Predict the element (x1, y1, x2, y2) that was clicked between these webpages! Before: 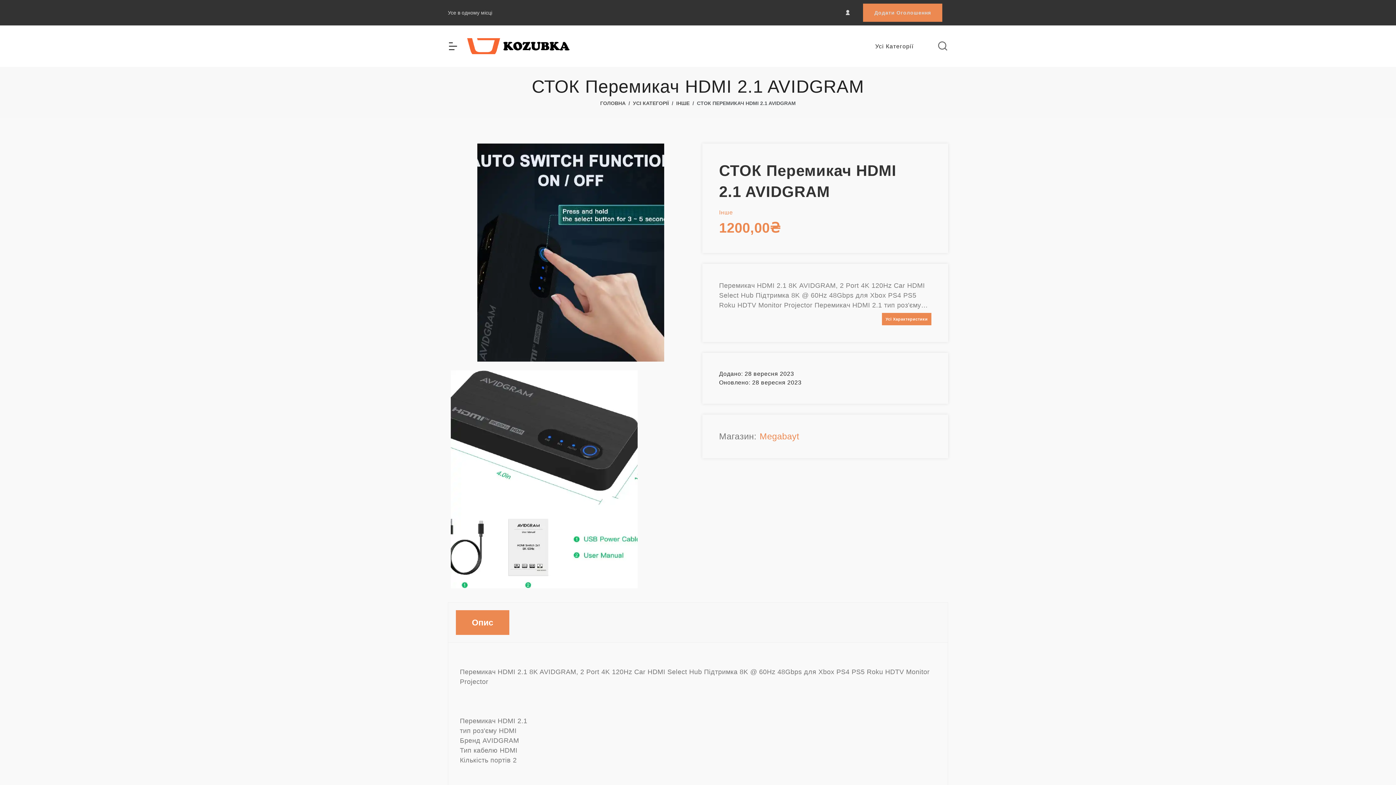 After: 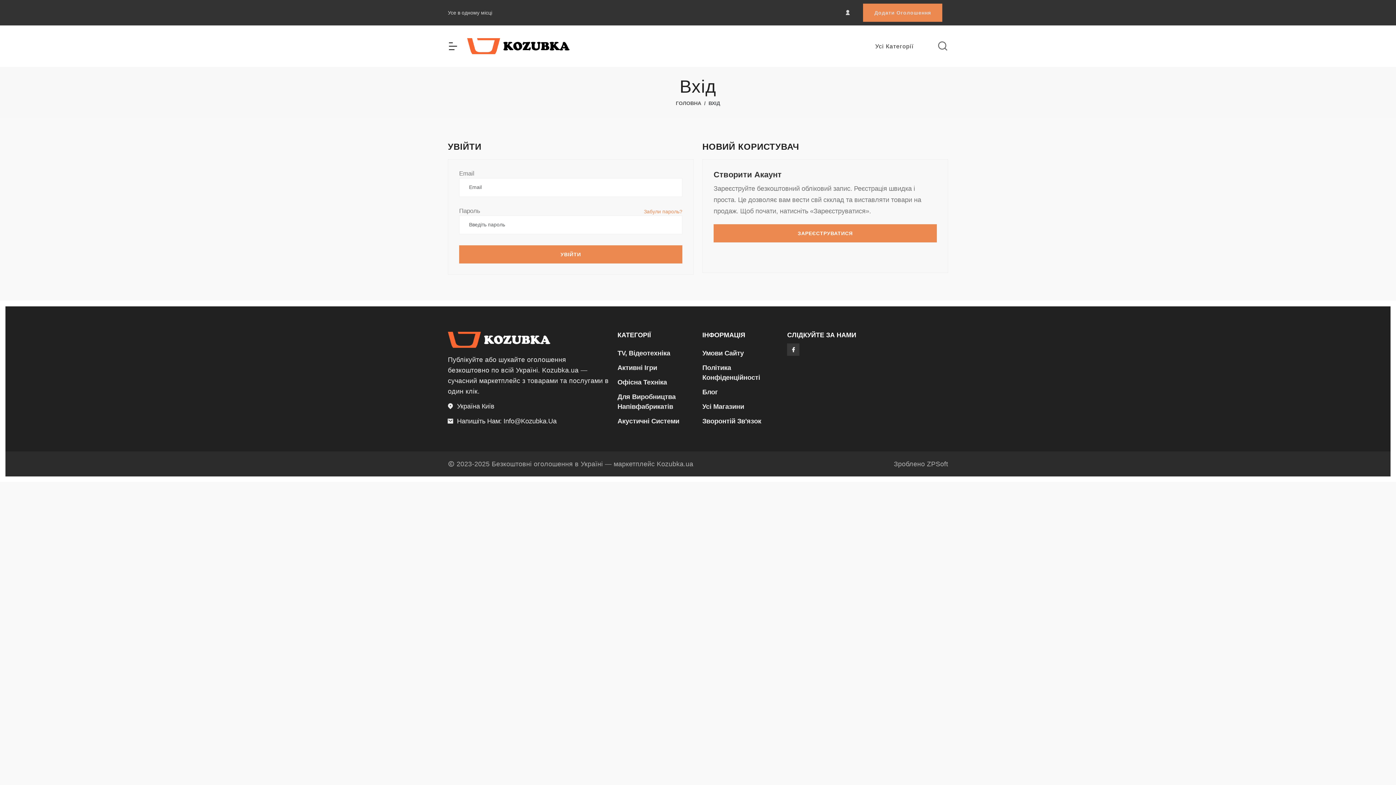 Action: bbox: (863, 3, 942, 21) label: Додати Оголошення